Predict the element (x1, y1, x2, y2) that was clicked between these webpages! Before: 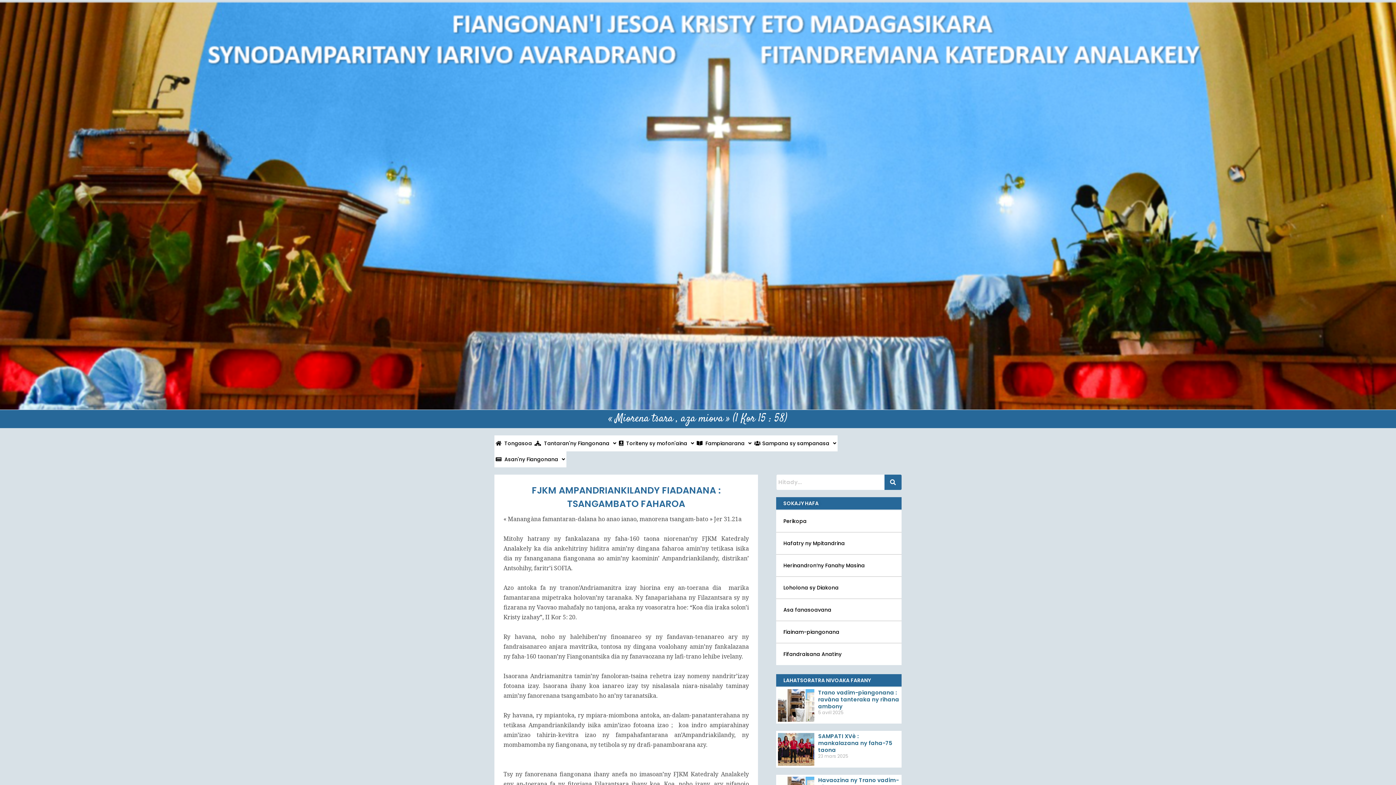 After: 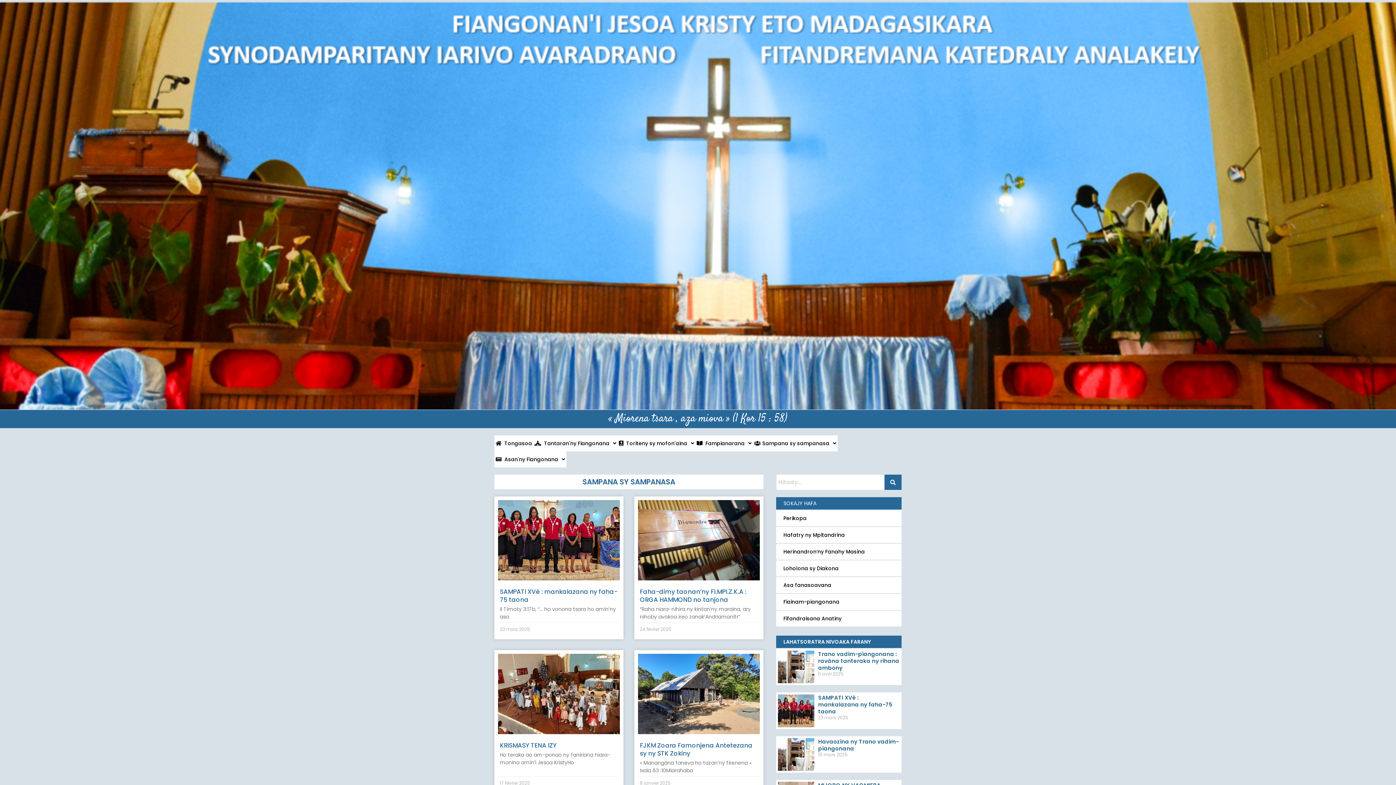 Action: bbox: (753, 435, 837, 451) label:  Sampana sy sampanasa